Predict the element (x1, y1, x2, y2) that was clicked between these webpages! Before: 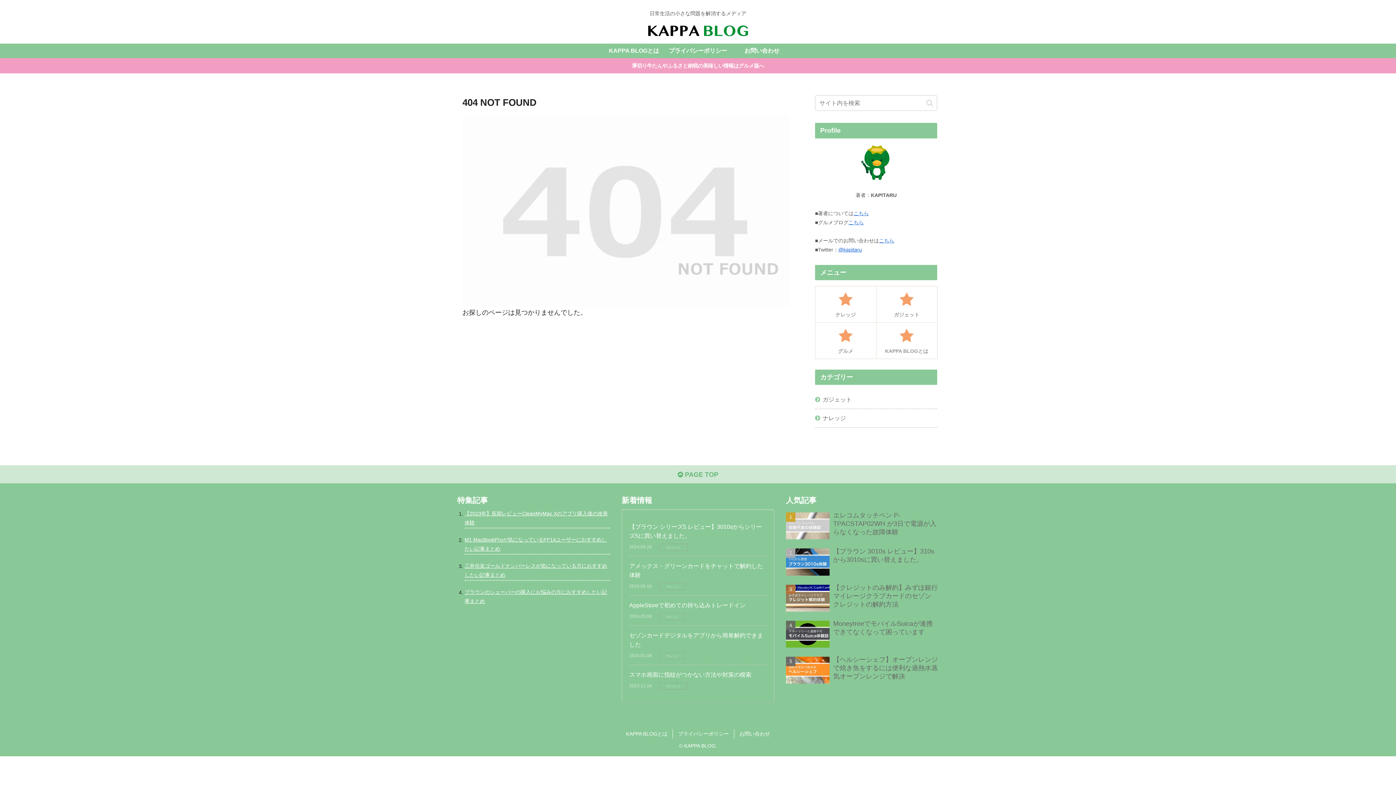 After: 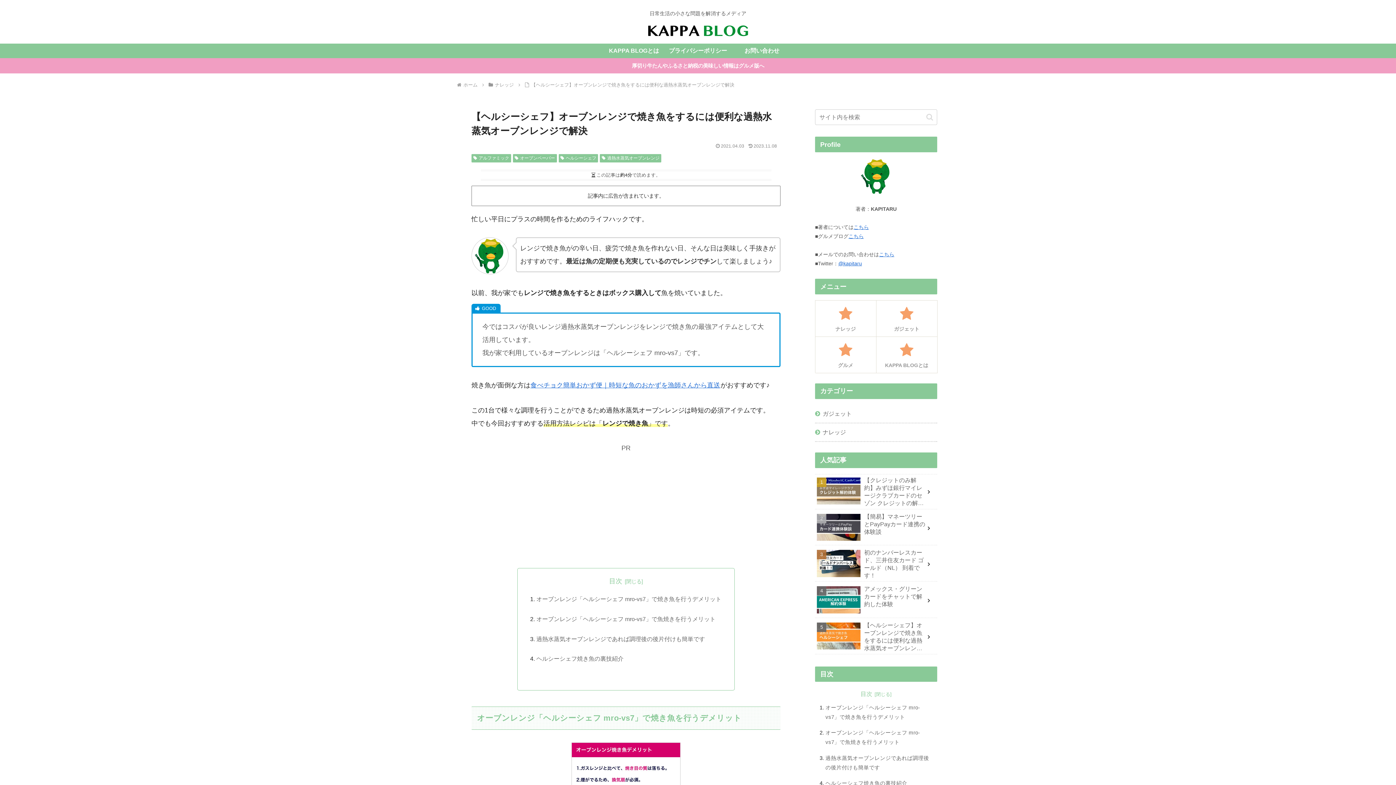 Action: bbox: (786, 654, 938, 688) label: 【ヘルシーシェフ】オーブンレンジで焼き魚をするには便利な過熱水蒸気オーブンレンジで解決